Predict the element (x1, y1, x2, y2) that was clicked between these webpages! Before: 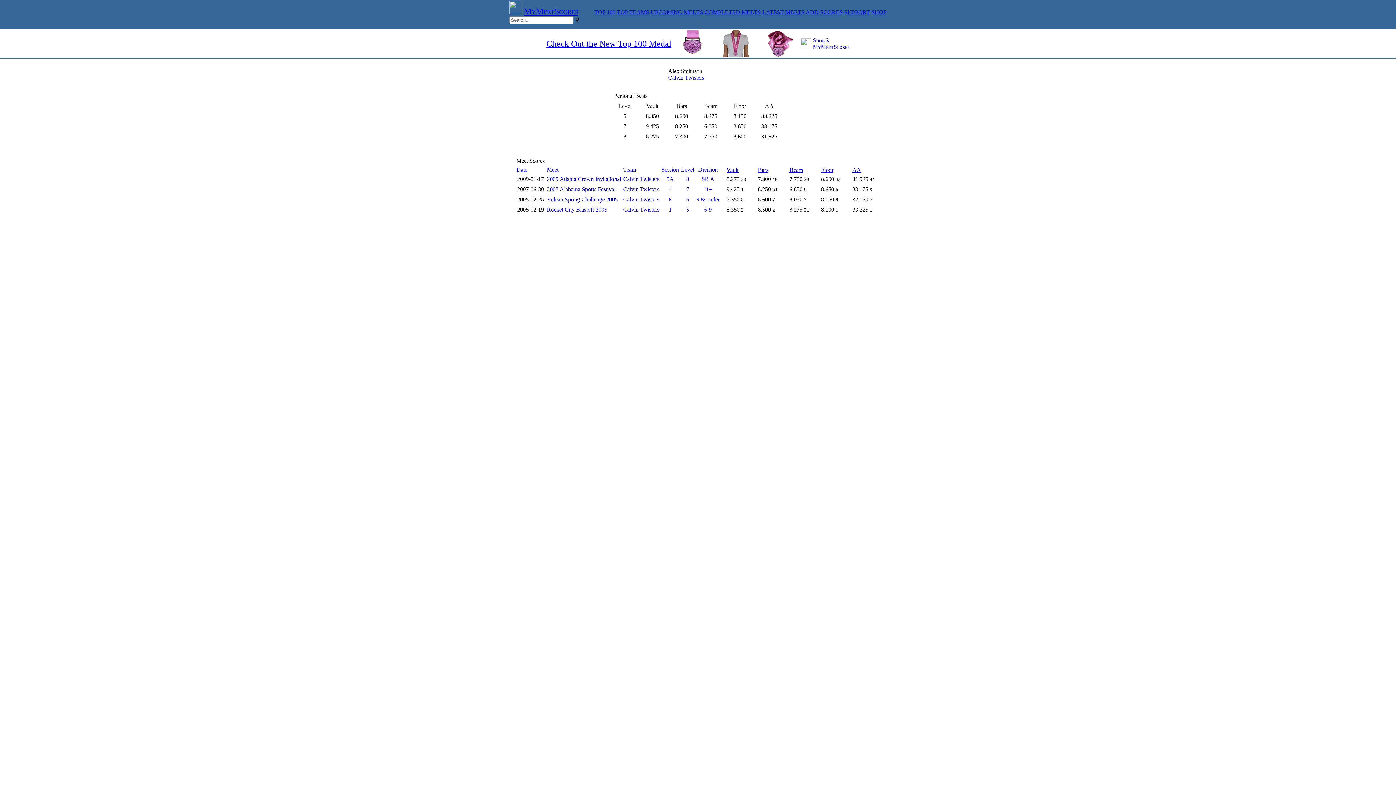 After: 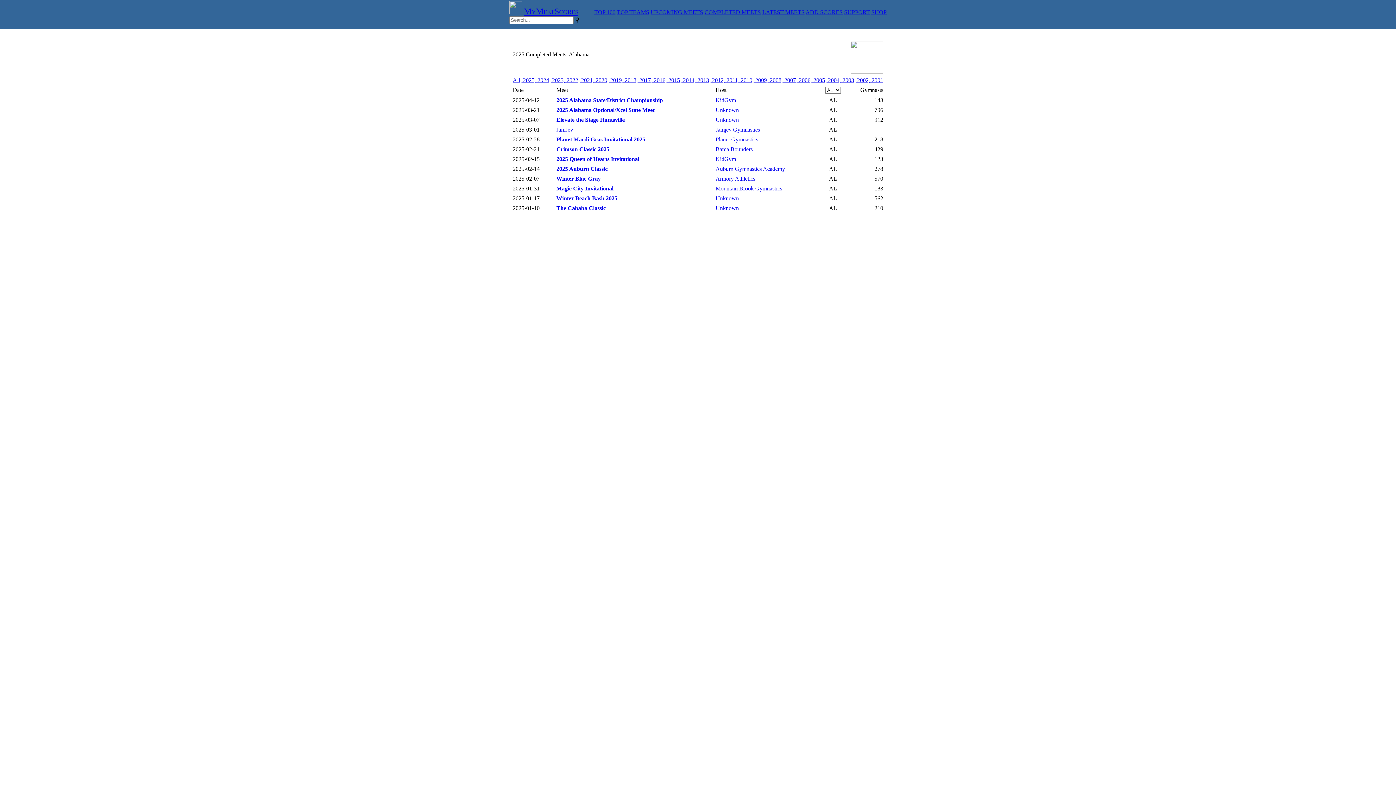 Action: label: COMPLETED MEETS bbox: (704, 9, 761, 15)